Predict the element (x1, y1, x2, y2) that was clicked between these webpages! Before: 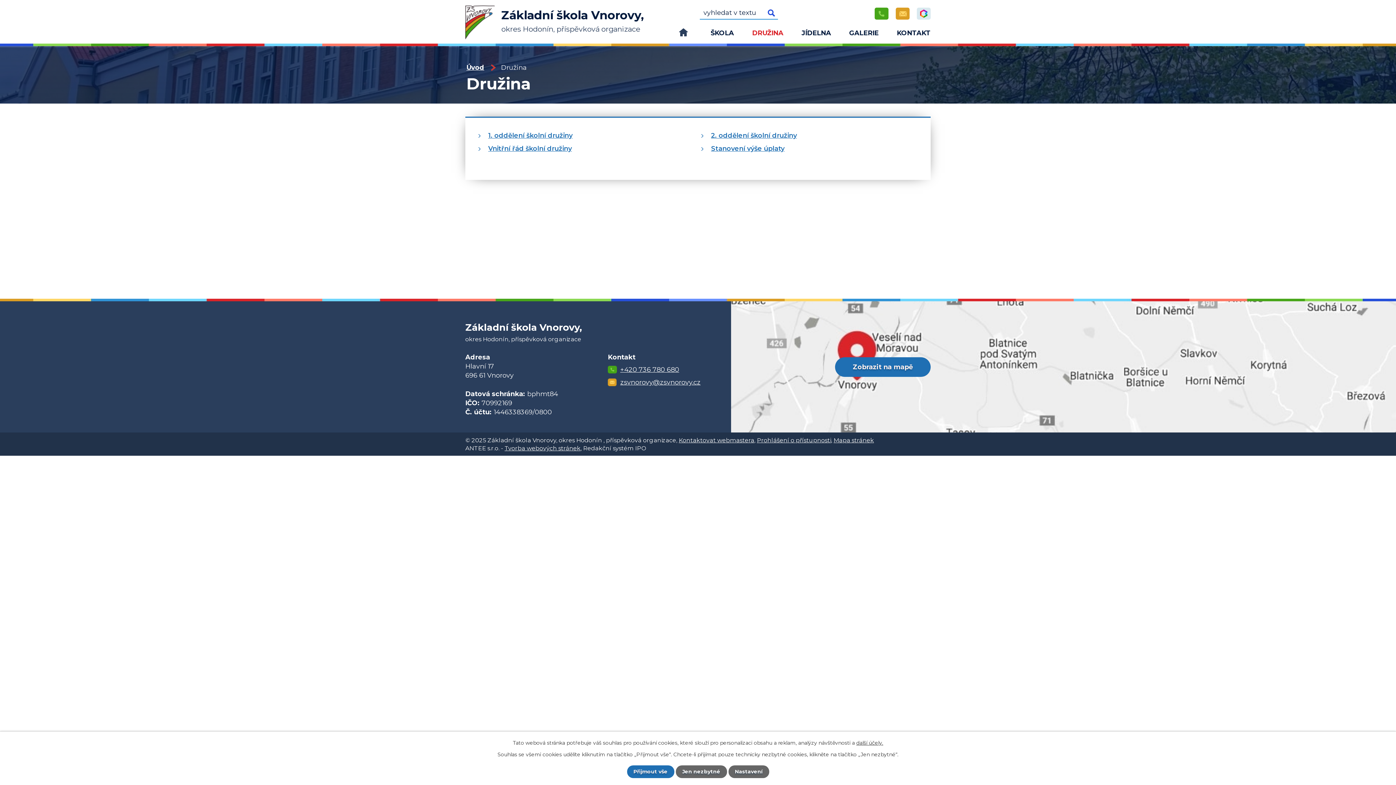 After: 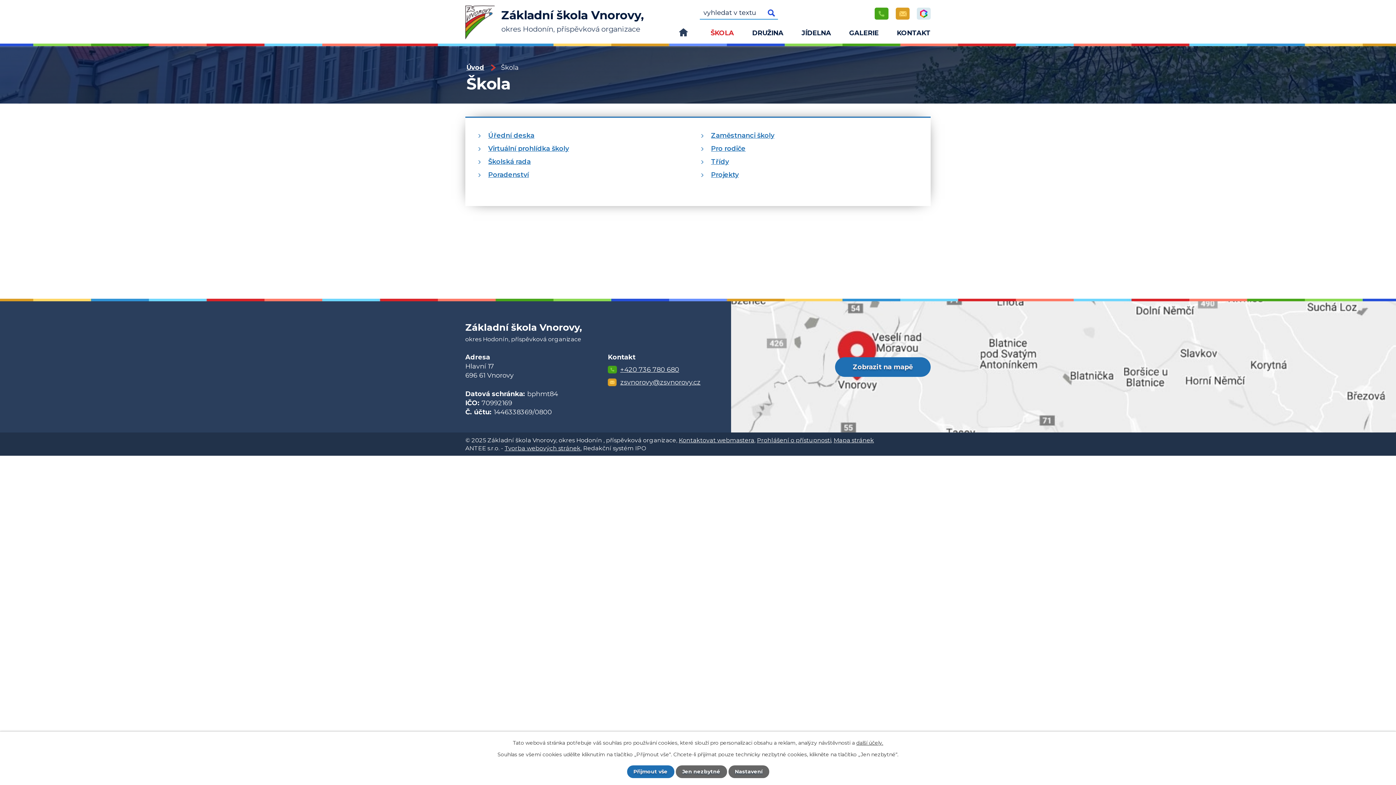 Action: label: ŠKOLA bbox: (710, 25, 734, 43)